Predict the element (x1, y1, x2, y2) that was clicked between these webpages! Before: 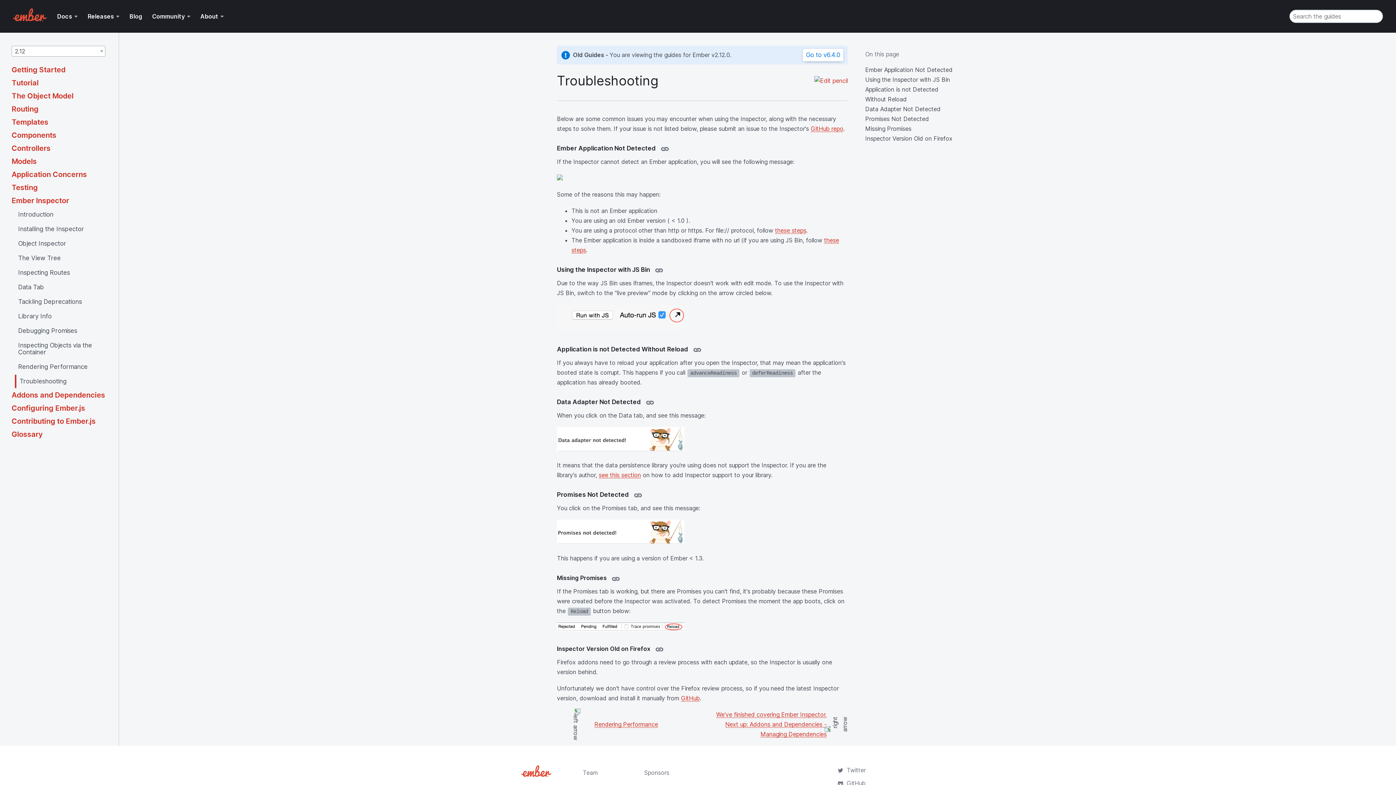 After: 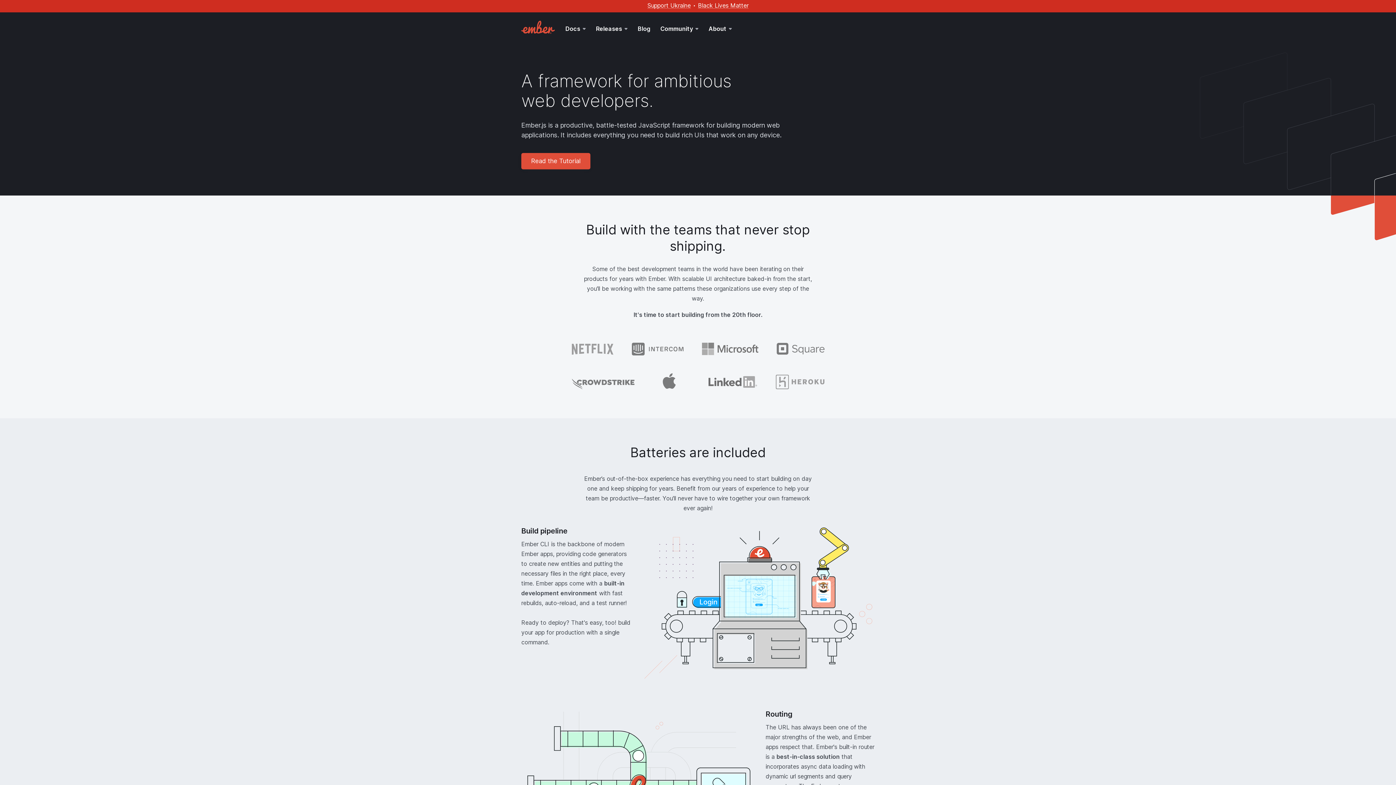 Action: bbox: (13, 8, 47, 24)